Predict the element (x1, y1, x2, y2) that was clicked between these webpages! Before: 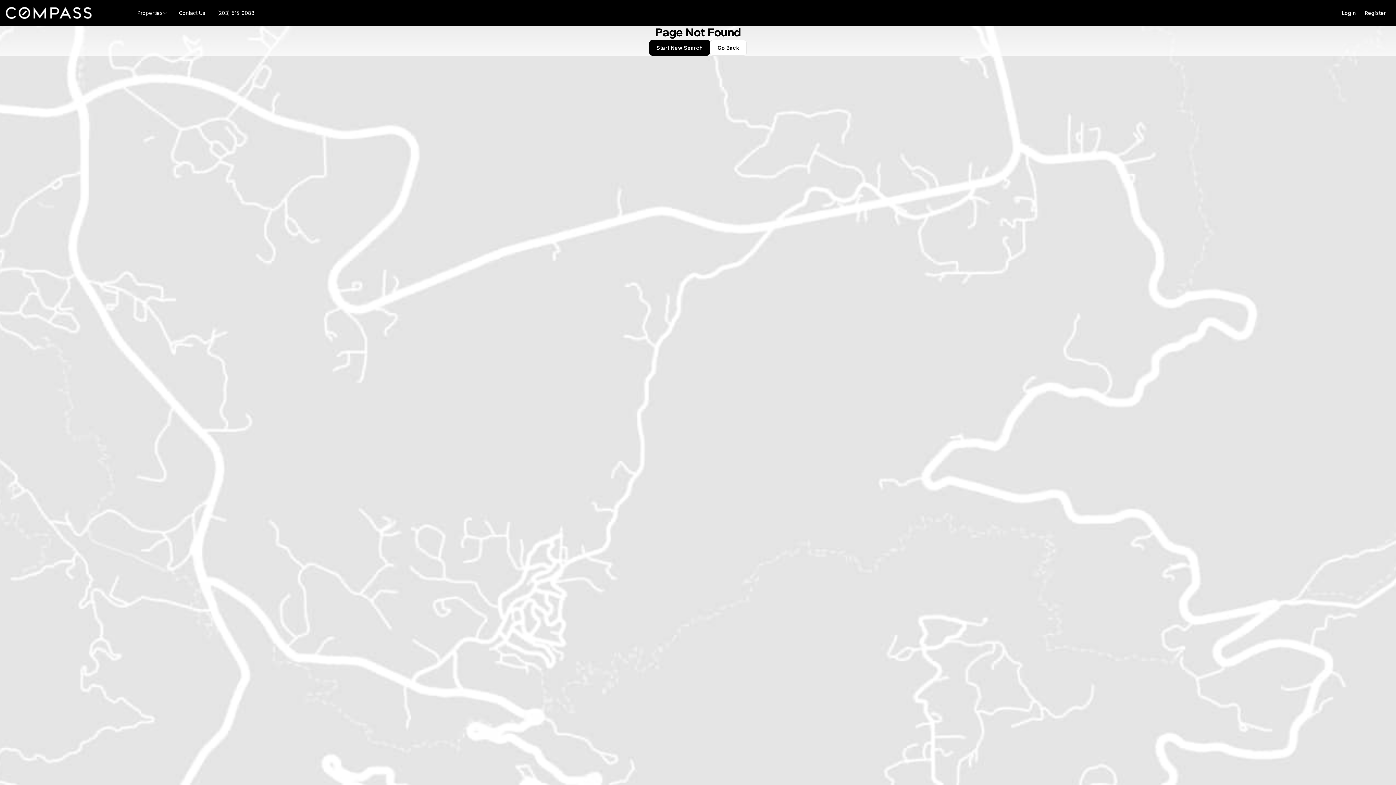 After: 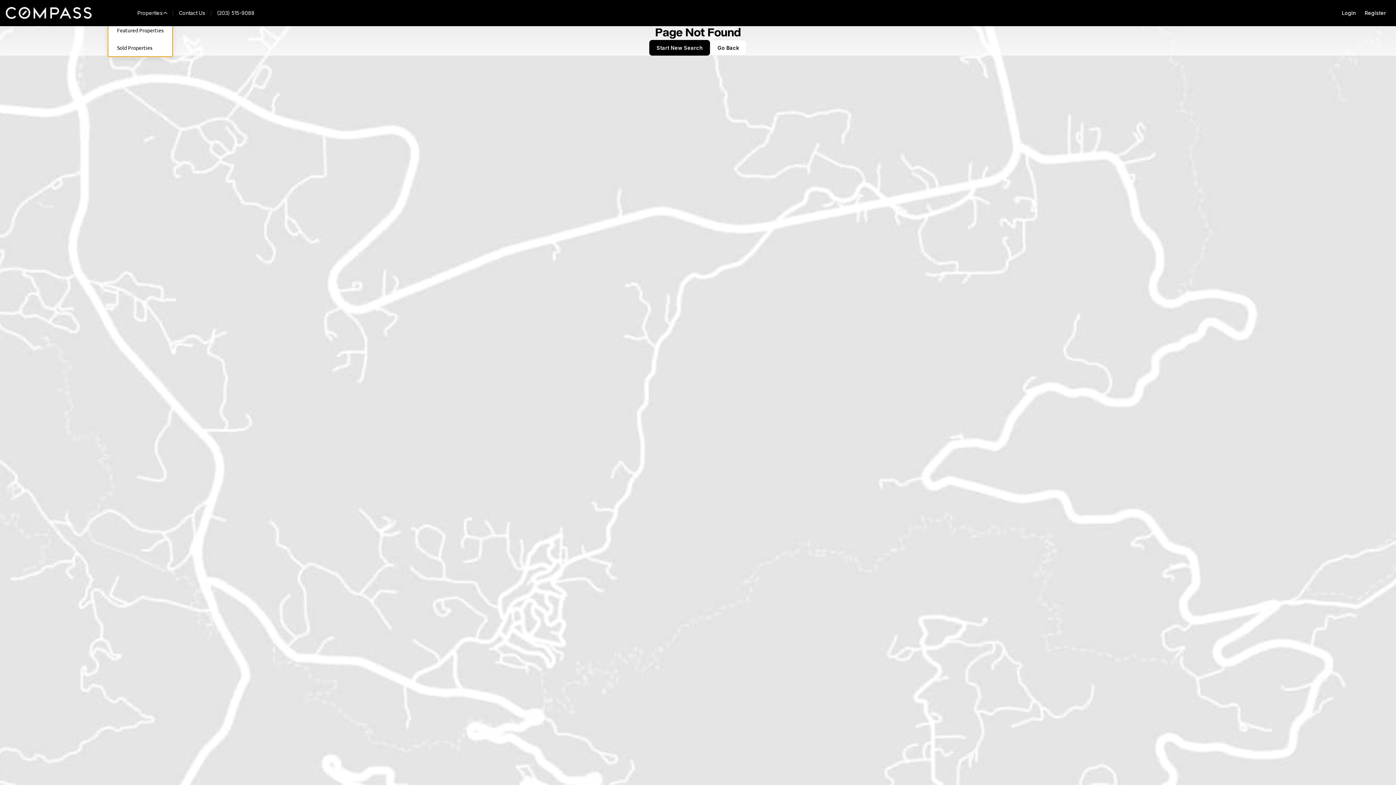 Action: bbox: (133, 8, 172, 18) label: Properties